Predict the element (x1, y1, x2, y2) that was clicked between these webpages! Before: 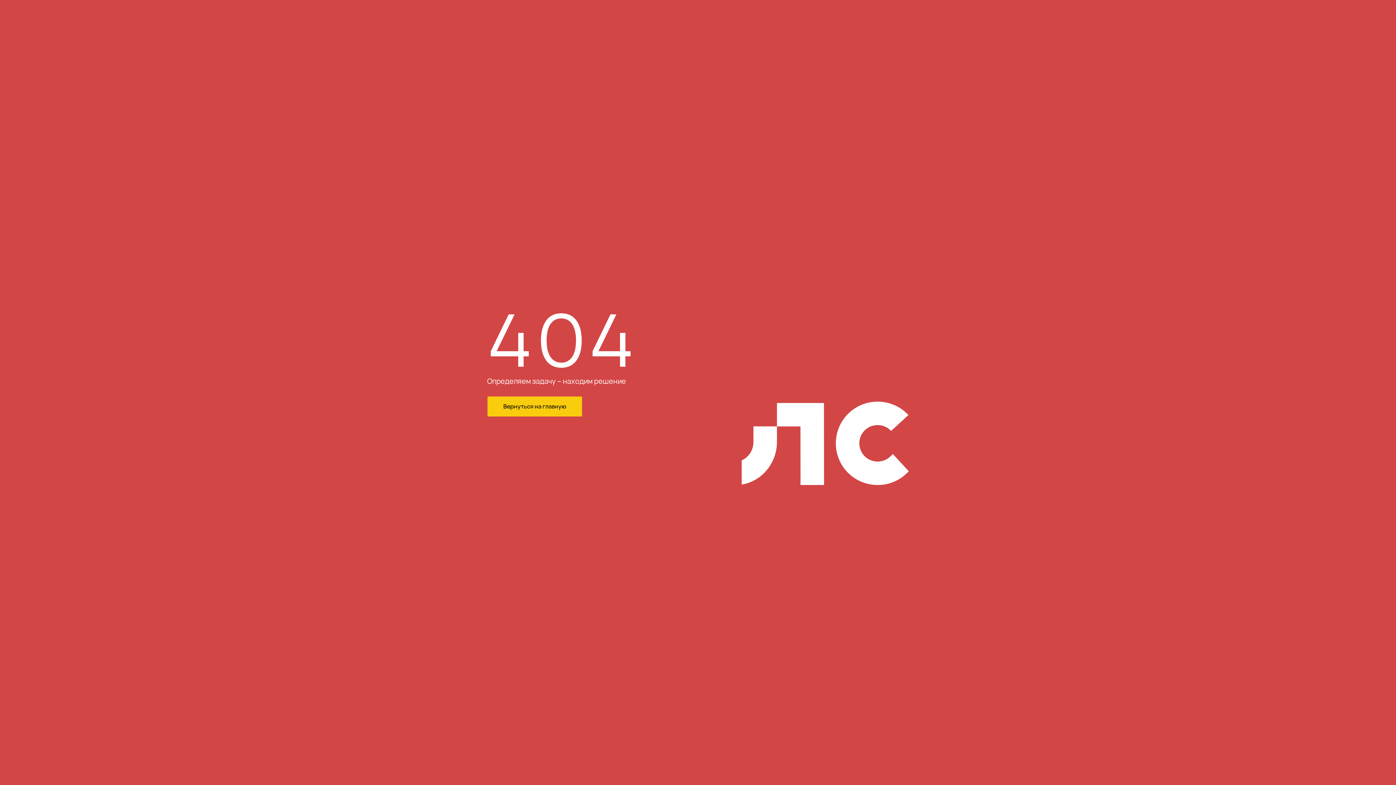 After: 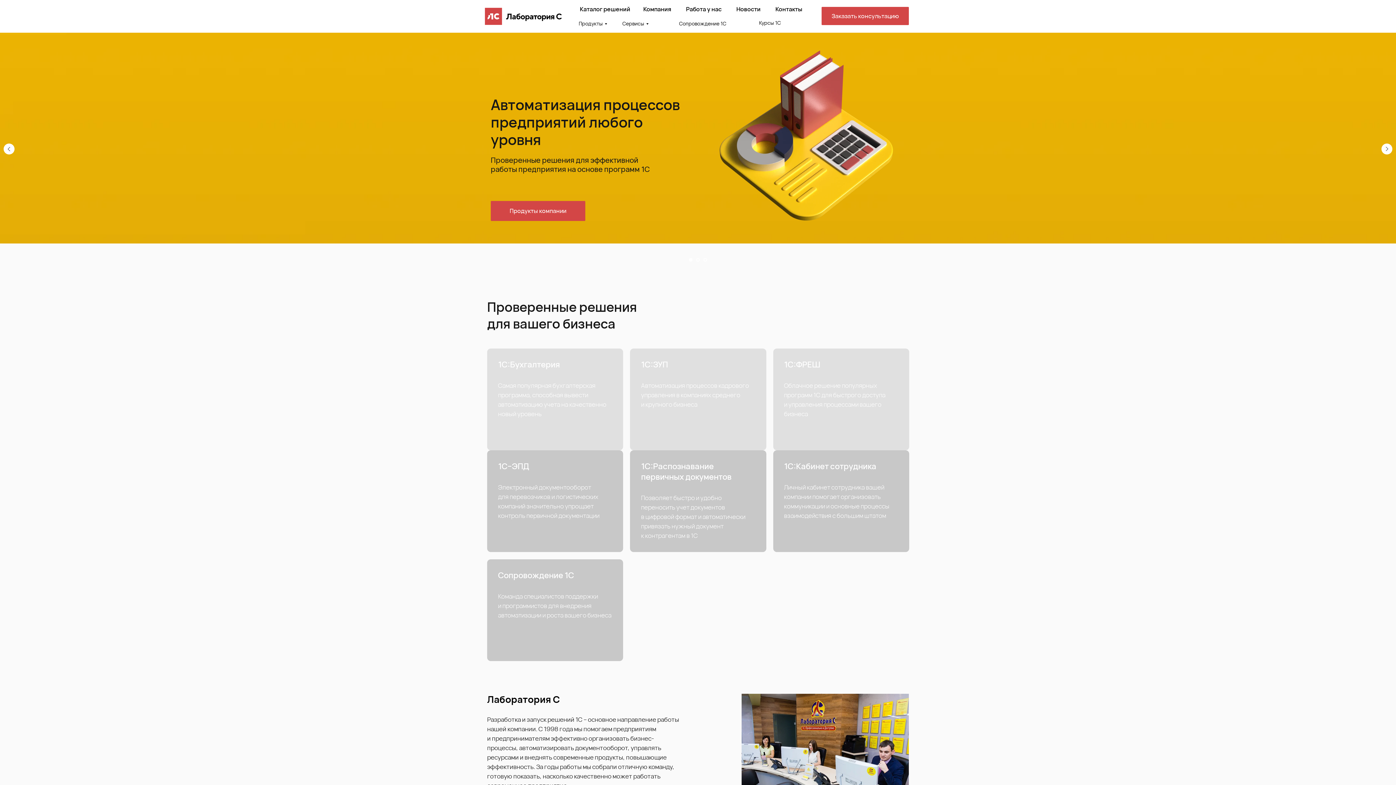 Action: bbox: (487, 396, 582, 416) label: Вернуться на главную